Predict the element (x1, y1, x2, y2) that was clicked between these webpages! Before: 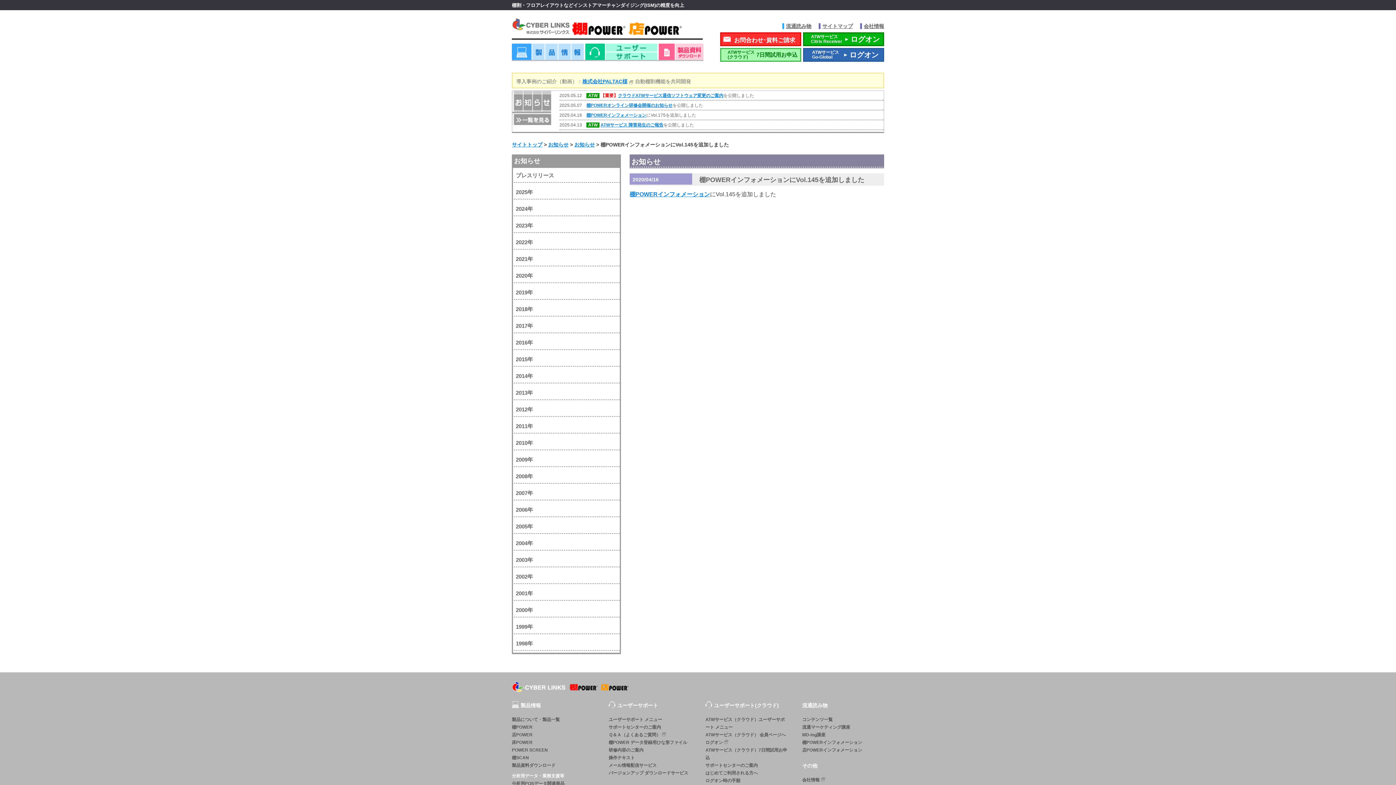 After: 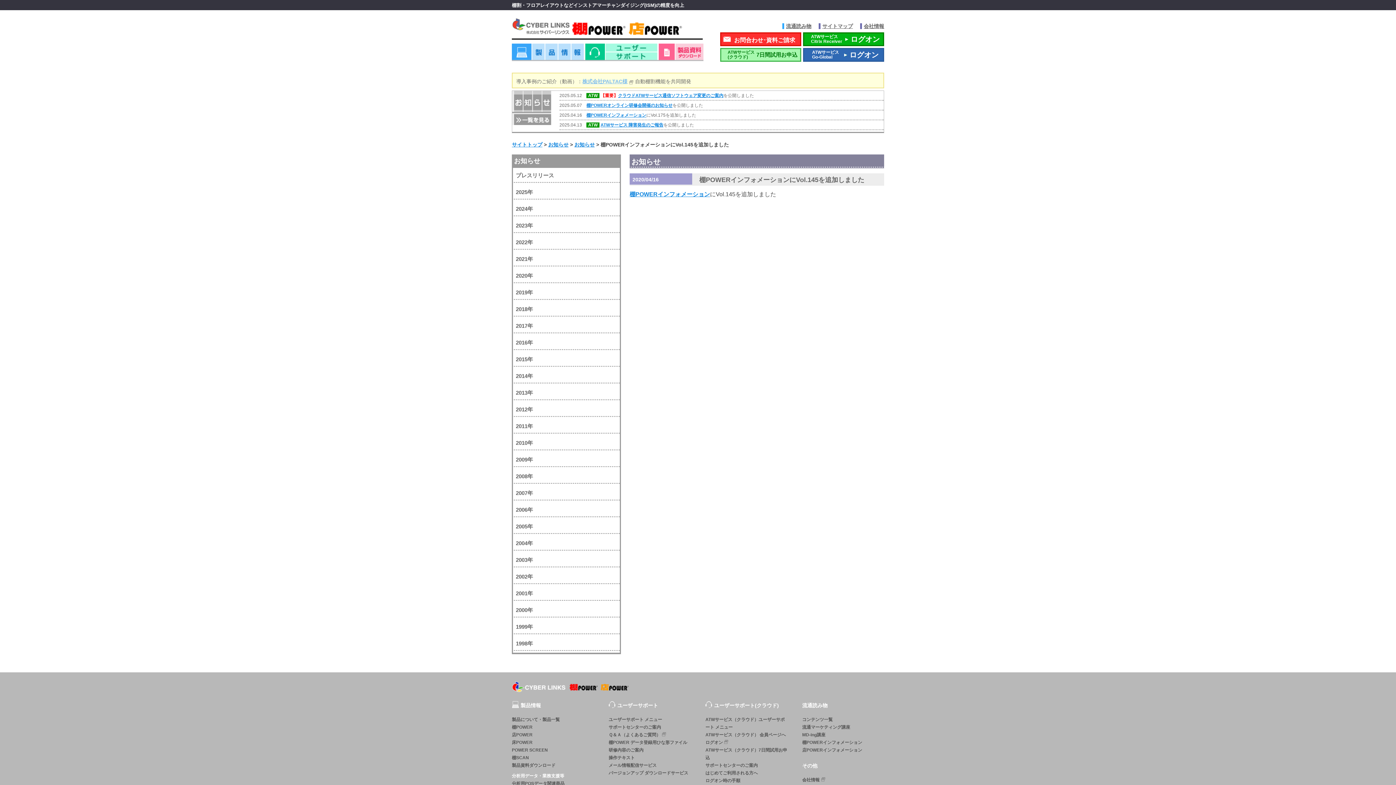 Action: label: 株式会社PALTAC様 bbox: (582, 78, 635, 84)